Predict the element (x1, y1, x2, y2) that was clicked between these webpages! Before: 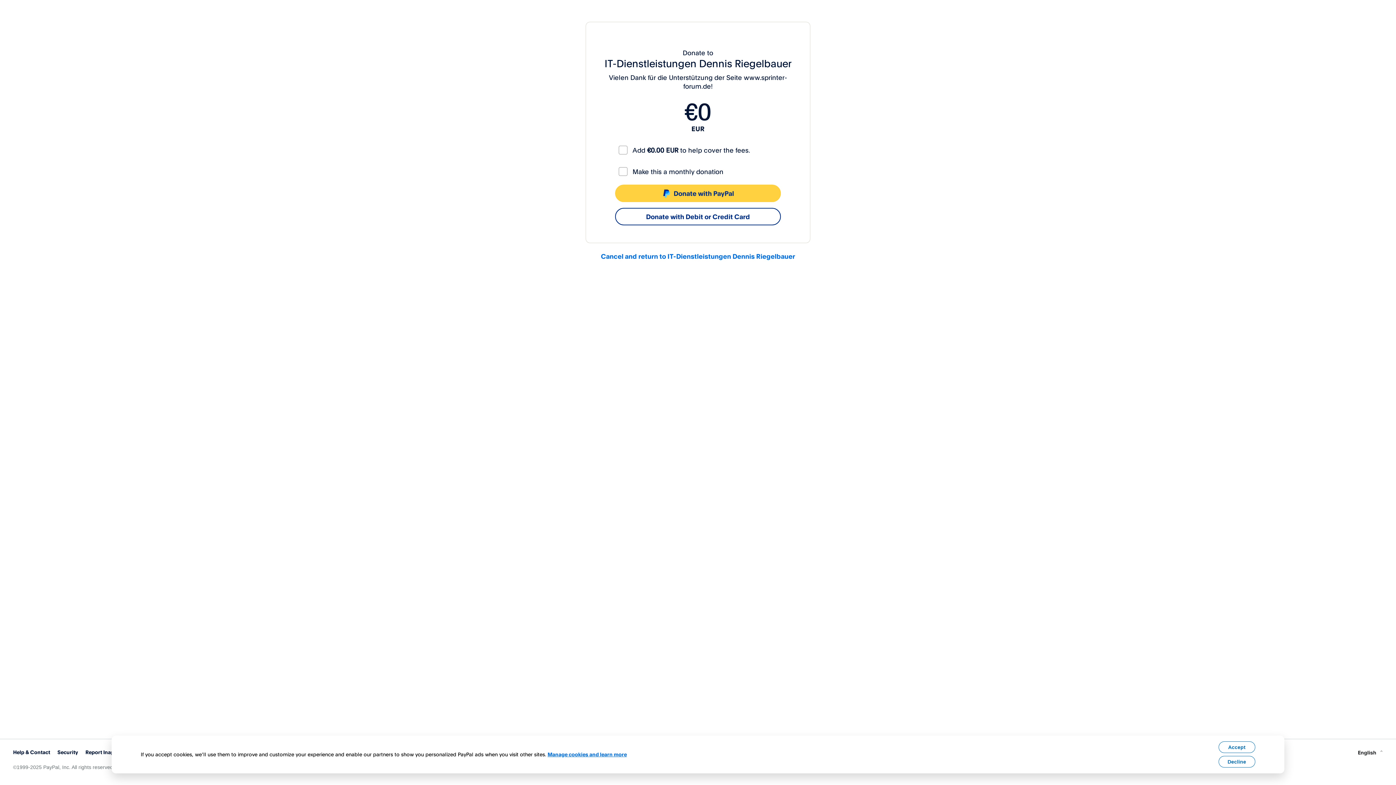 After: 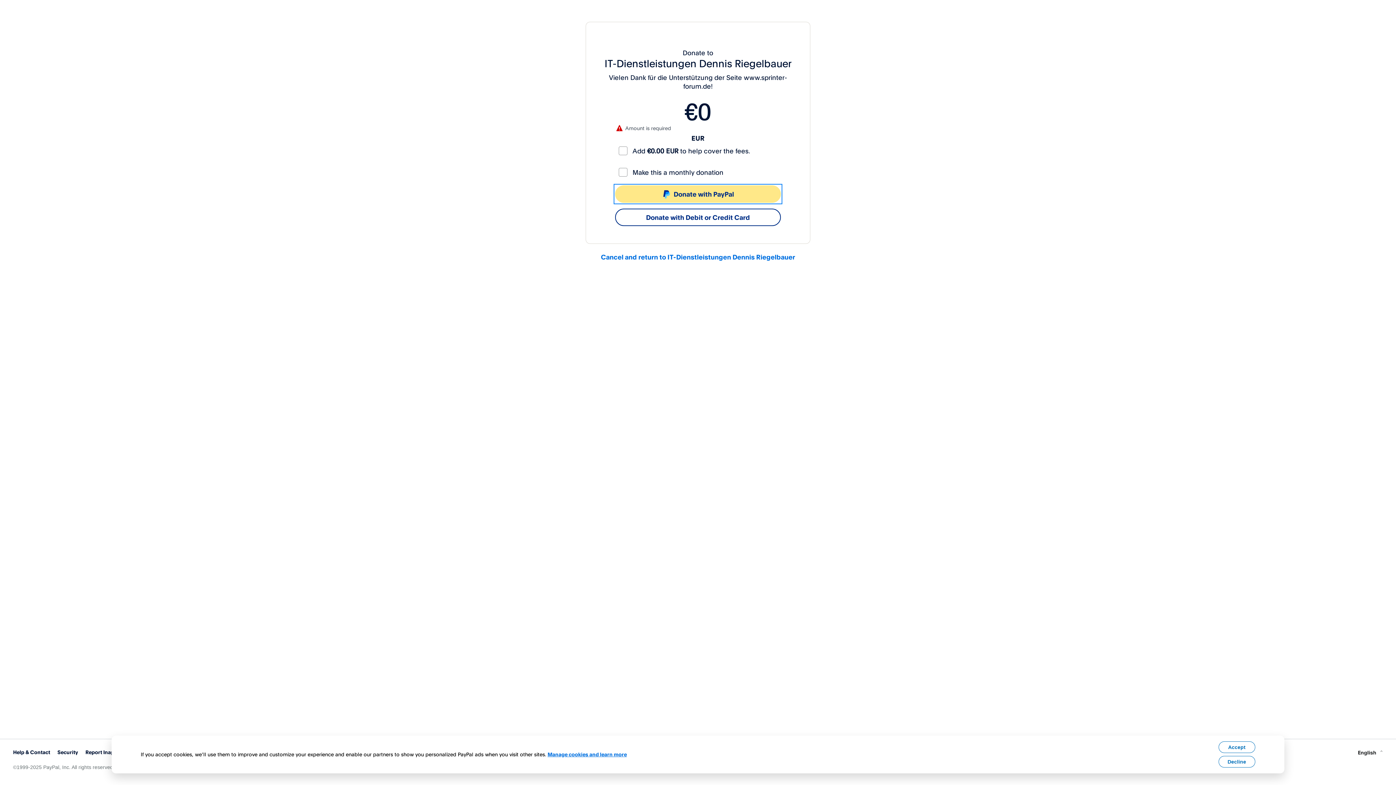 Action: bbox: (615, 184, 781, 202) label: Donate with PayPal